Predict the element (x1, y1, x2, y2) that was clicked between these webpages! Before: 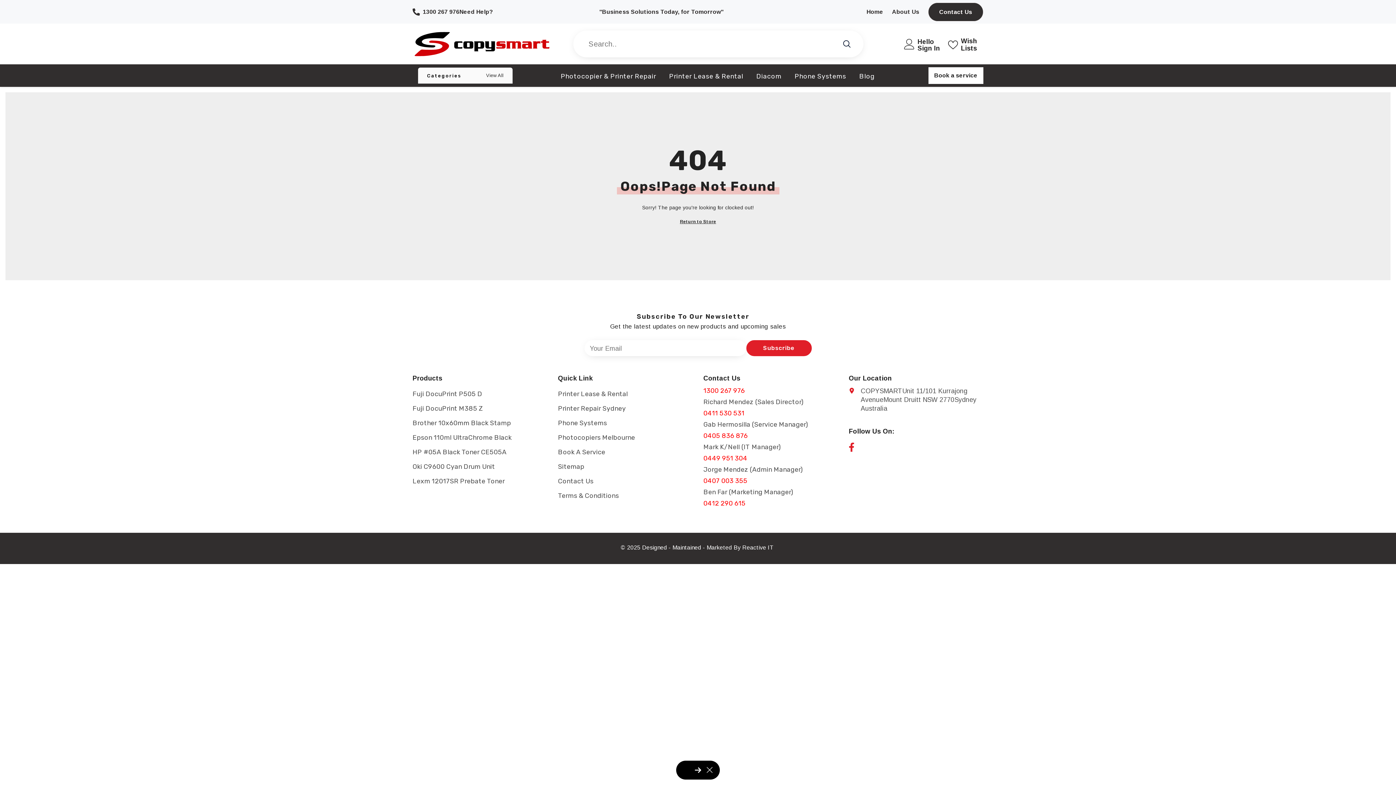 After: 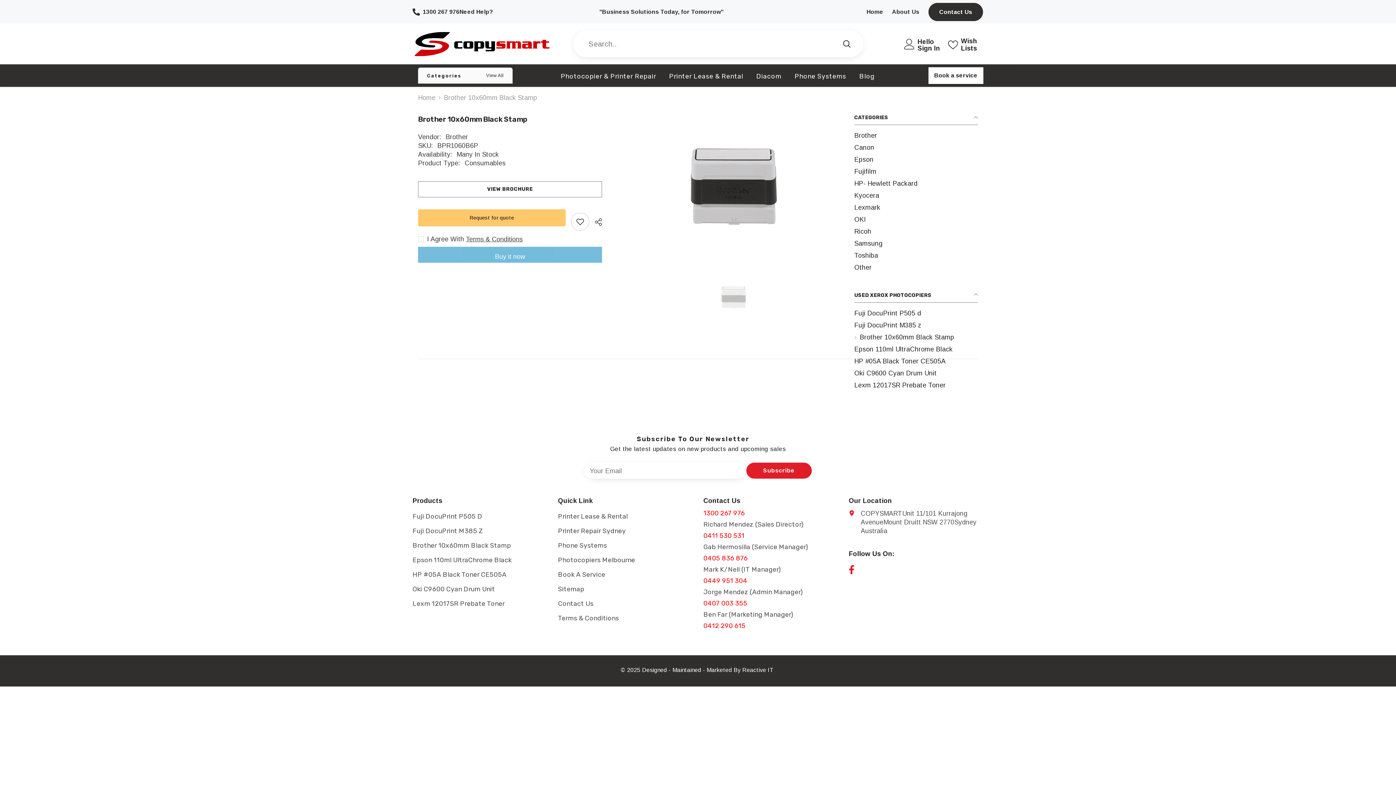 Action: label: Brother 10x60mm Black Stamp bbox: (412, 416, 511, 430)